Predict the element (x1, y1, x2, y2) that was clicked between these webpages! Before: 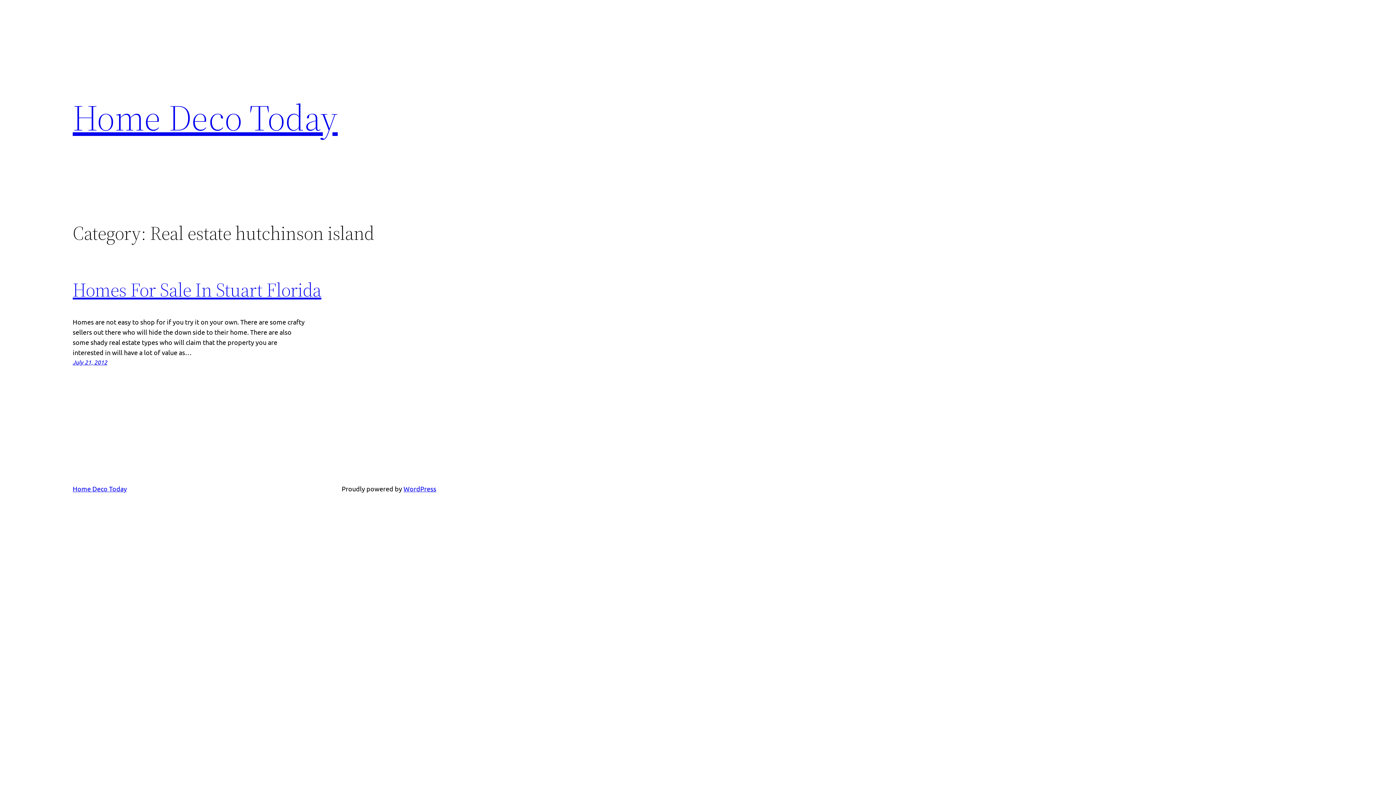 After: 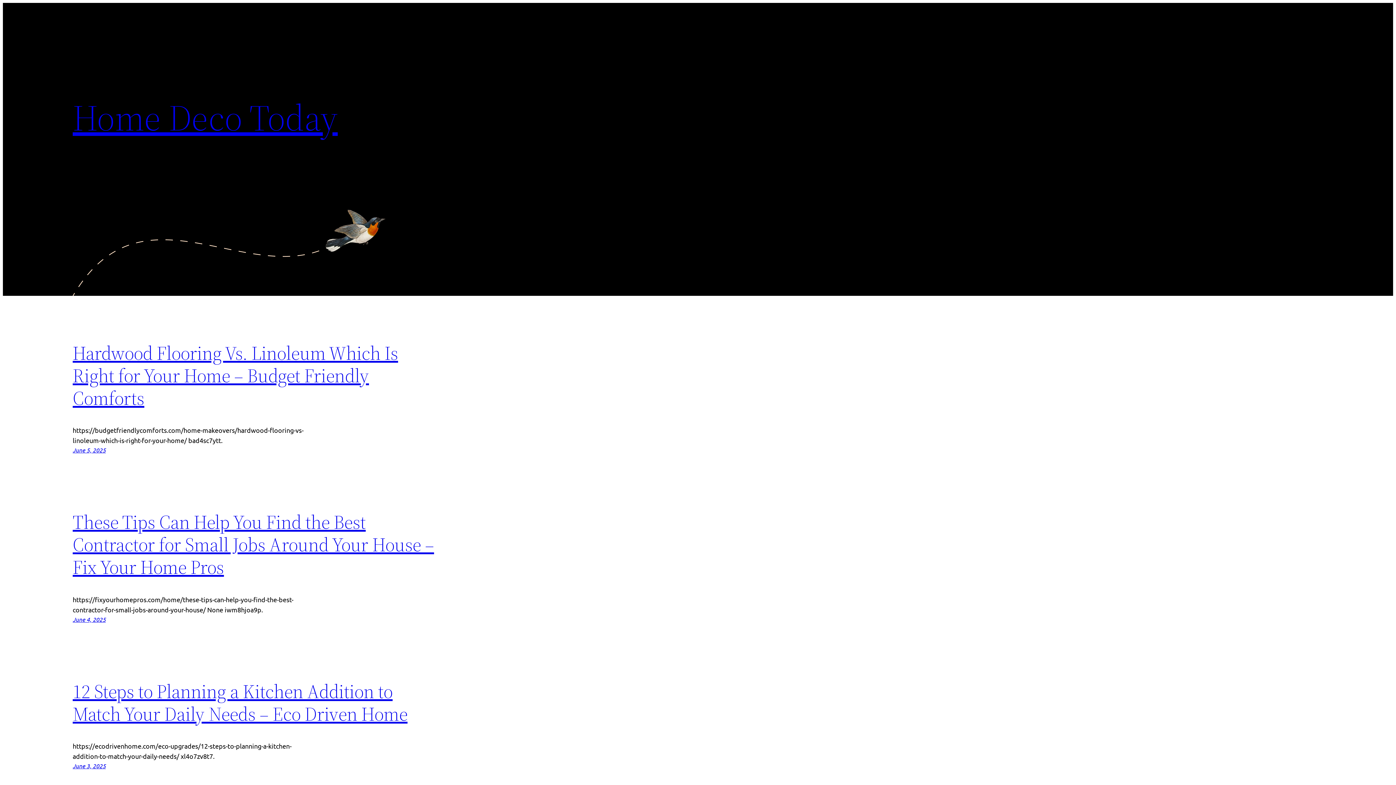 Action: label: Home Deco Today bbox: (72, 92, 337, 142)